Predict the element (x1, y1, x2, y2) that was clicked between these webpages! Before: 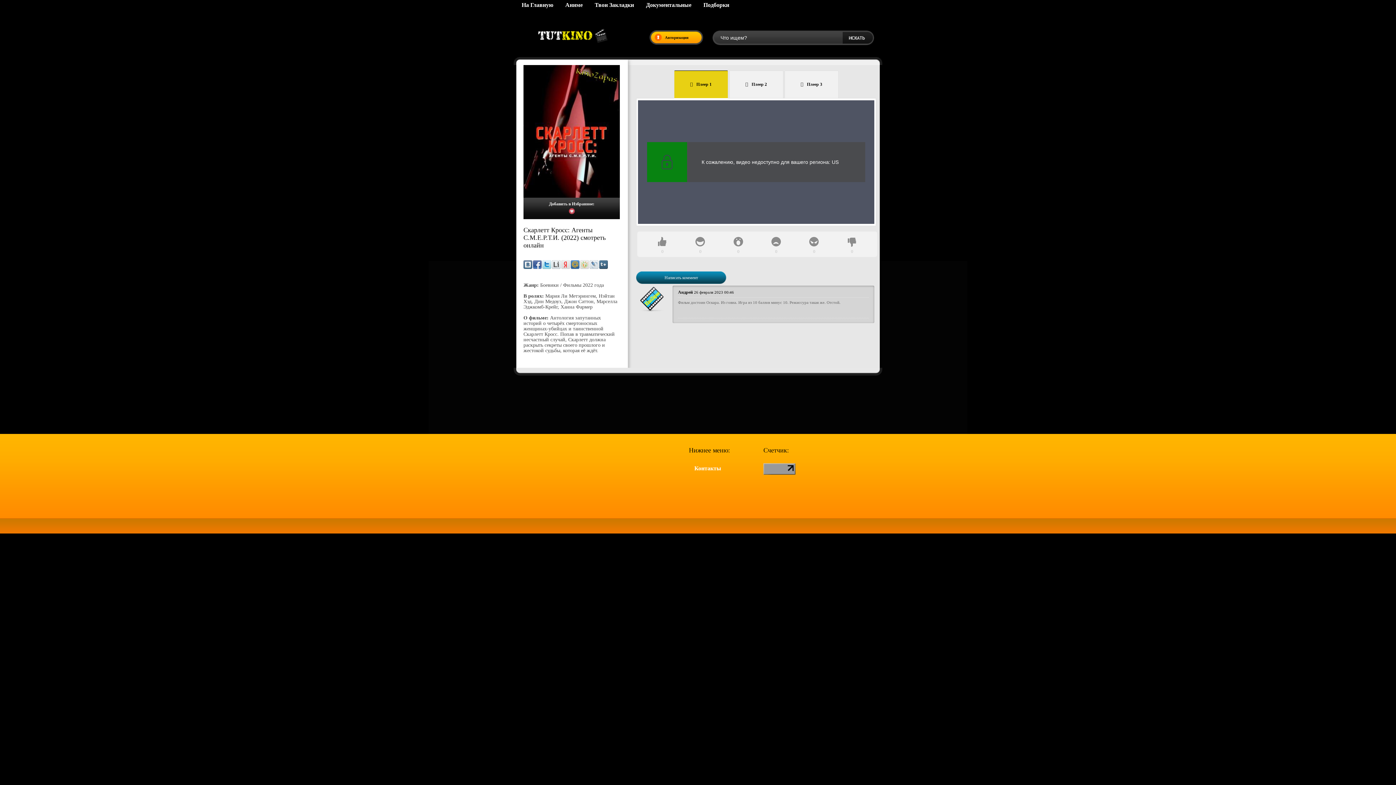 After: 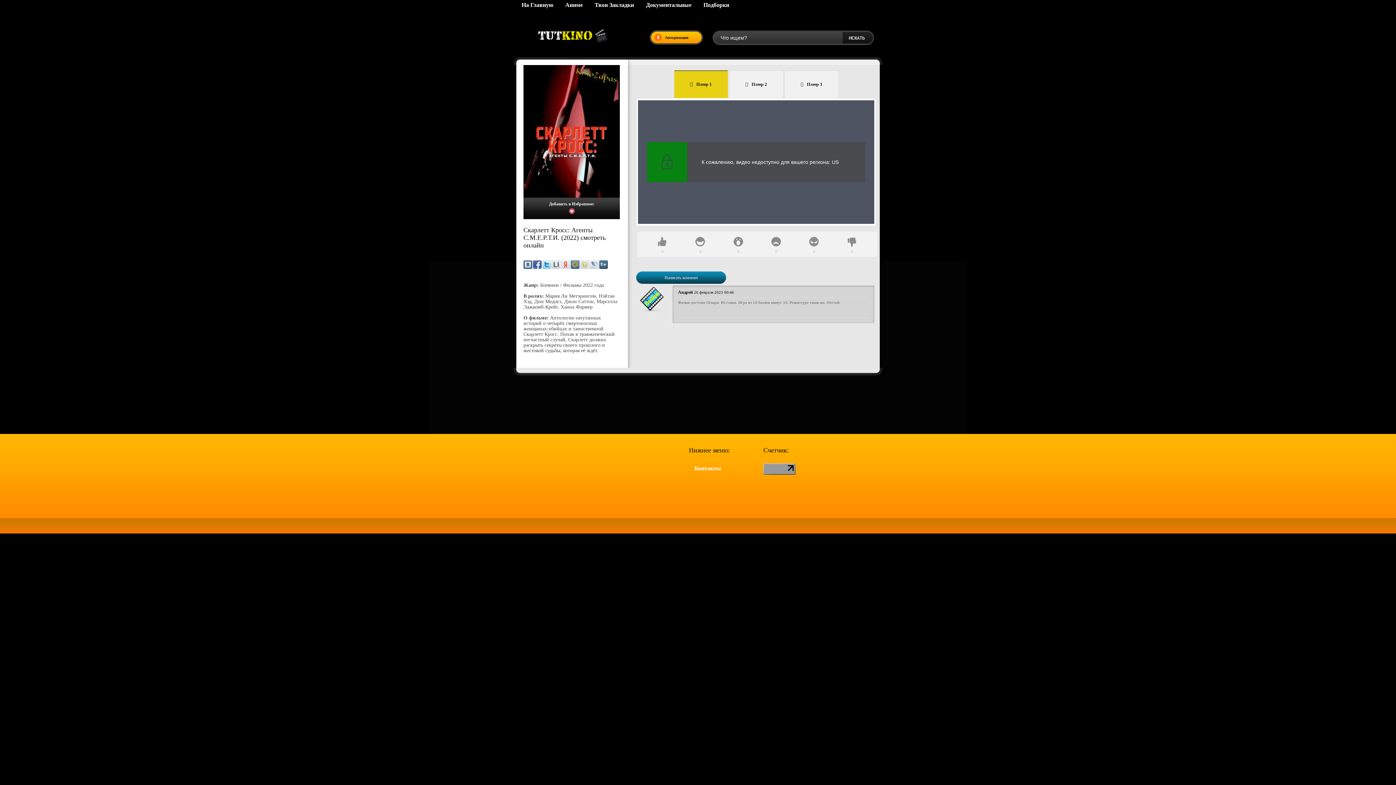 Action: bbox: (763, 470, 795, 476)